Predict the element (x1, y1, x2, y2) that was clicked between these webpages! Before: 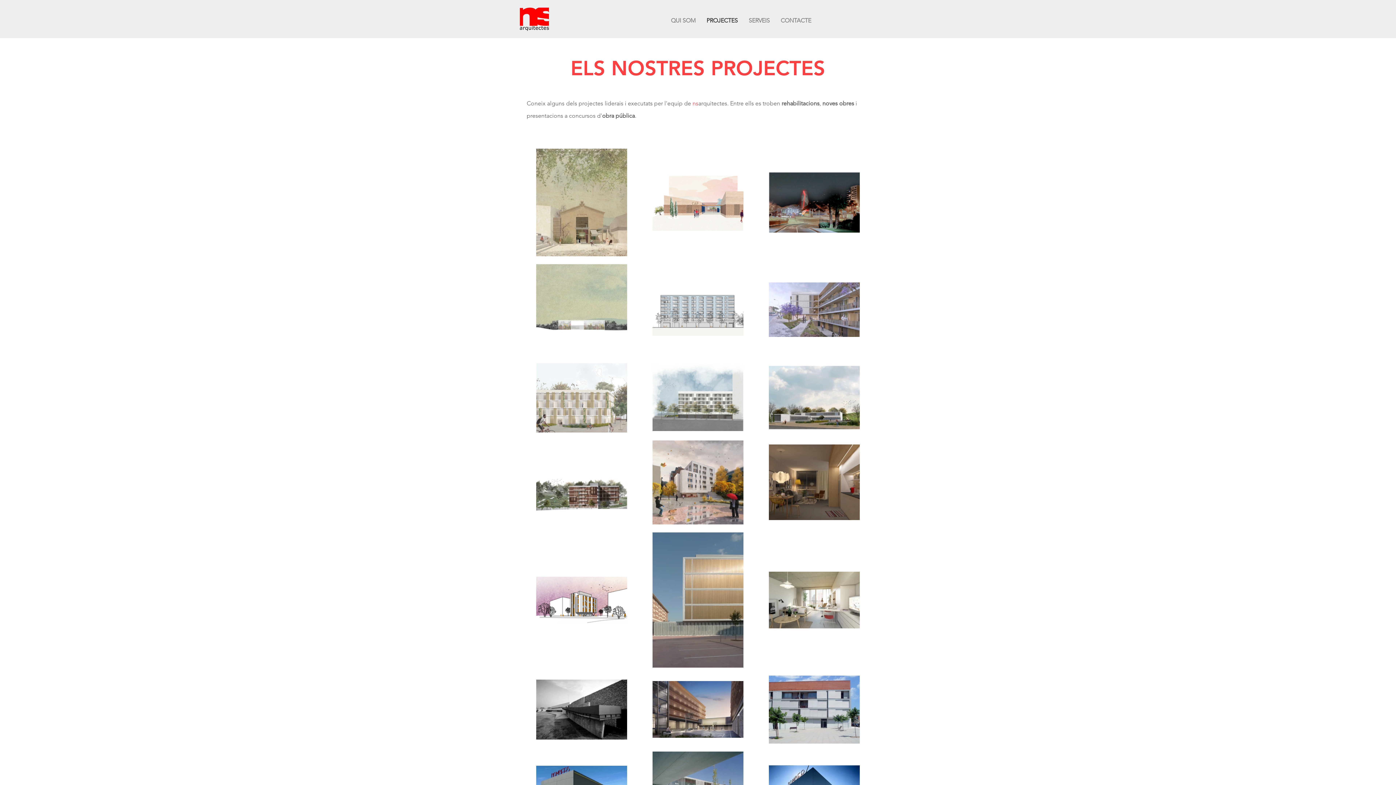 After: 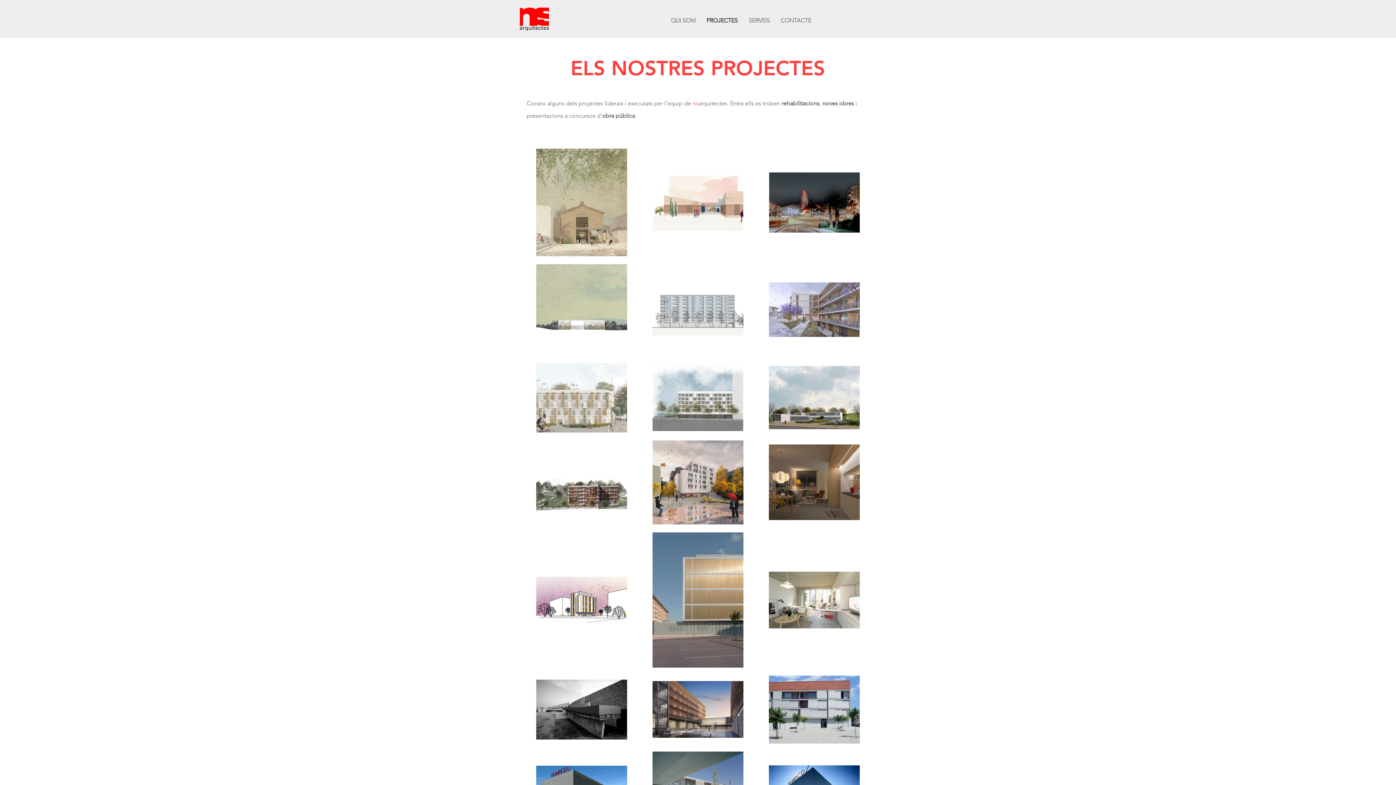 Action: label: PROJECTES bbox: (701, 14, 743, 27)